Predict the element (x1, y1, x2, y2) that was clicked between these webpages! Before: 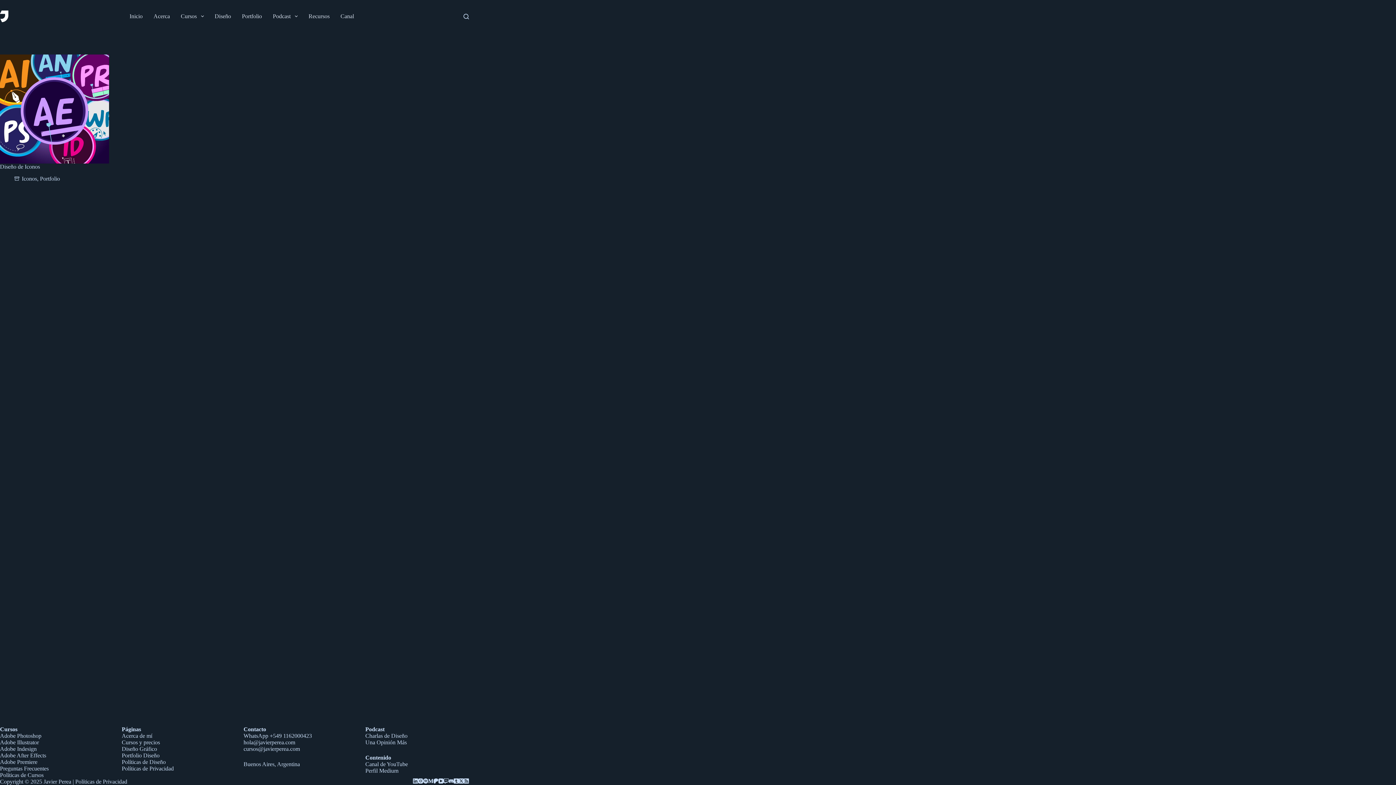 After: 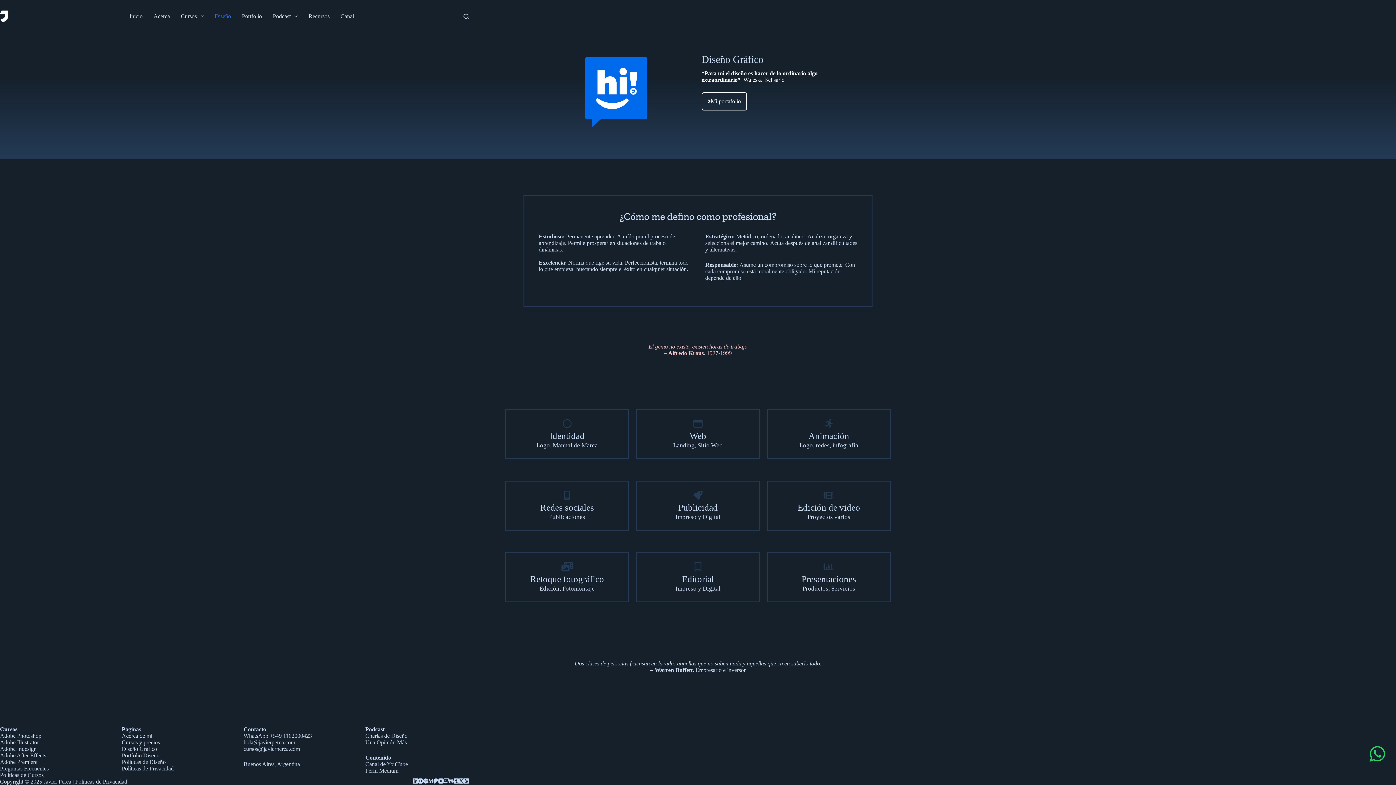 Action: bbox: (209, 0, 236, 32) label: Diseño